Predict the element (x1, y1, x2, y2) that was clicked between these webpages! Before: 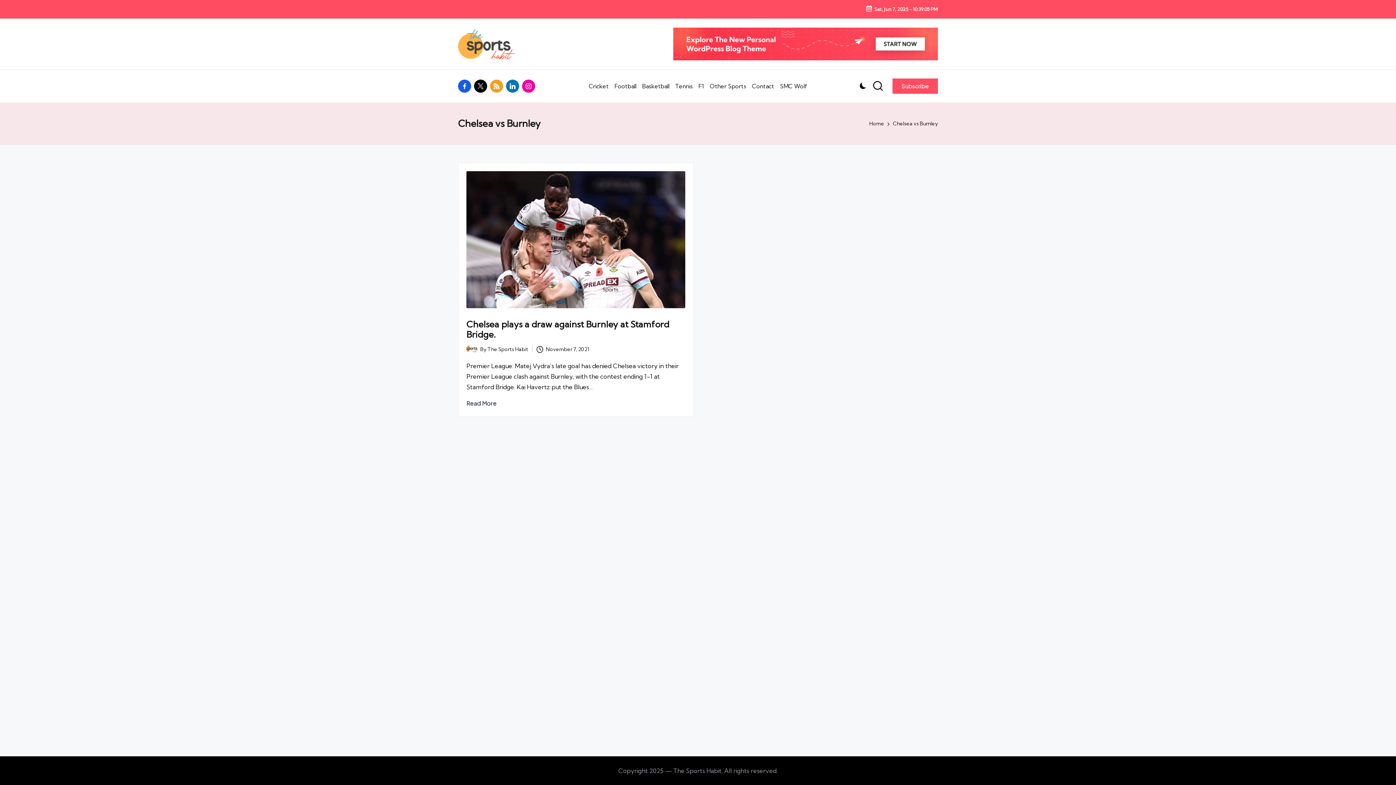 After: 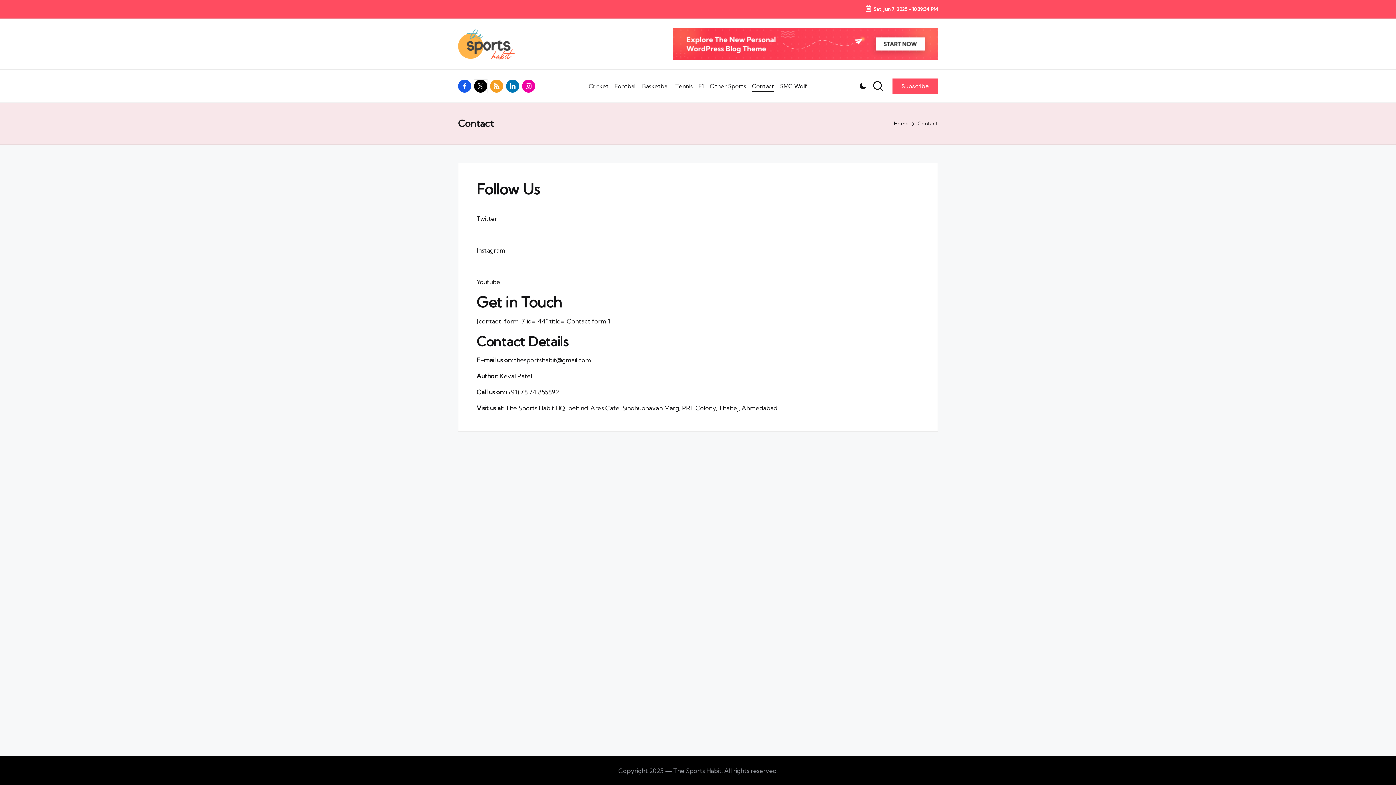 Action: label: Contact bbox: (752, 75, 774, 97)